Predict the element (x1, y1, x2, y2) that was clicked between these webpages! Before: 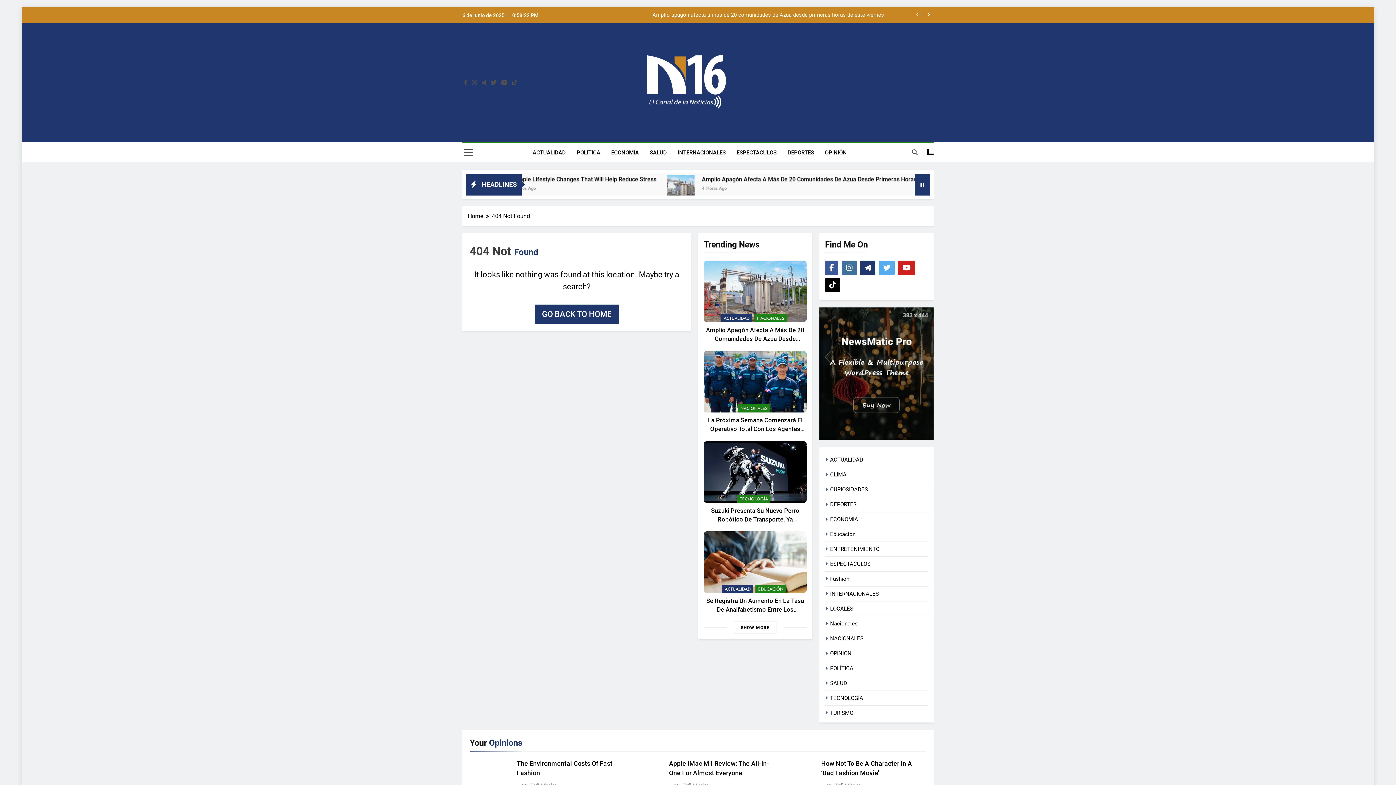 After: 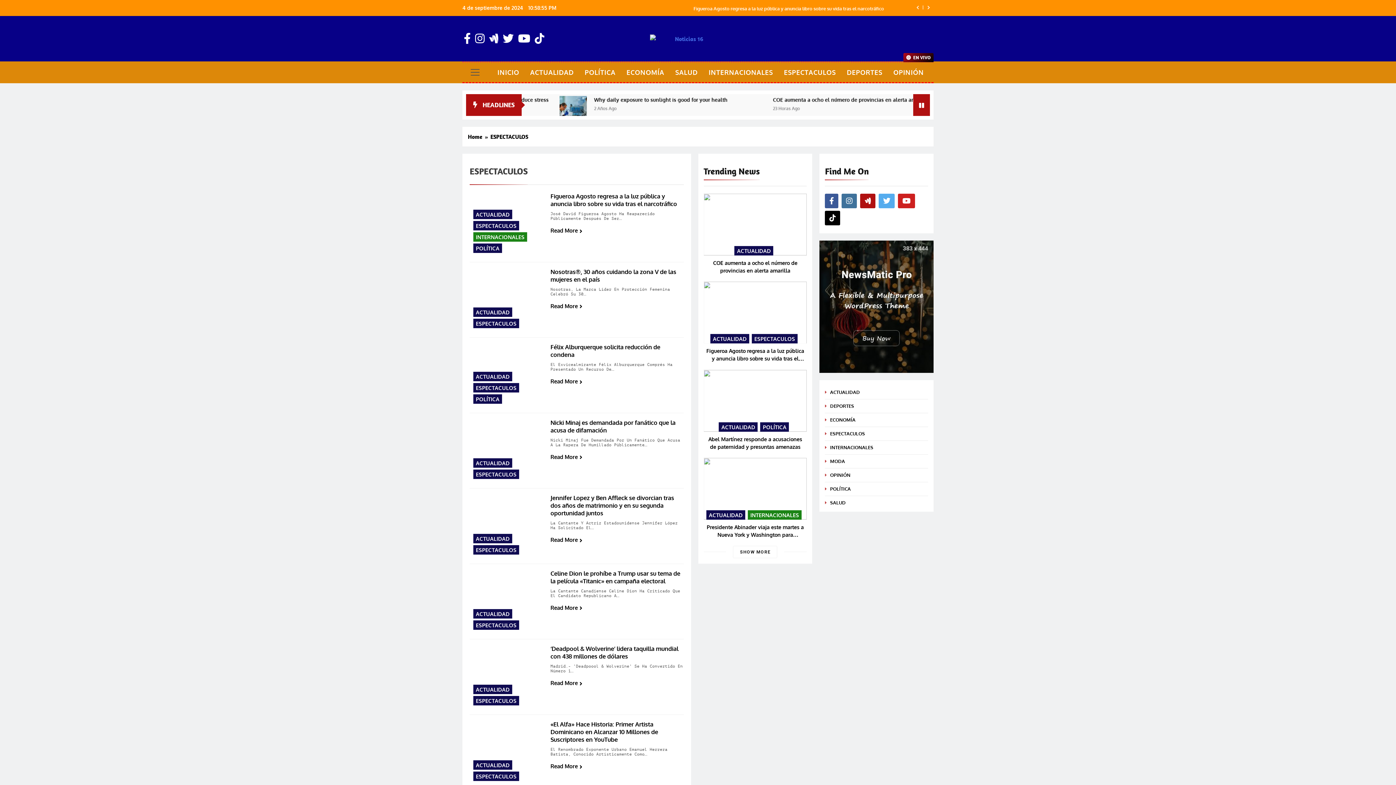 Action: label: ESPECTACULOS bbox: (830, 560, 870, 567)